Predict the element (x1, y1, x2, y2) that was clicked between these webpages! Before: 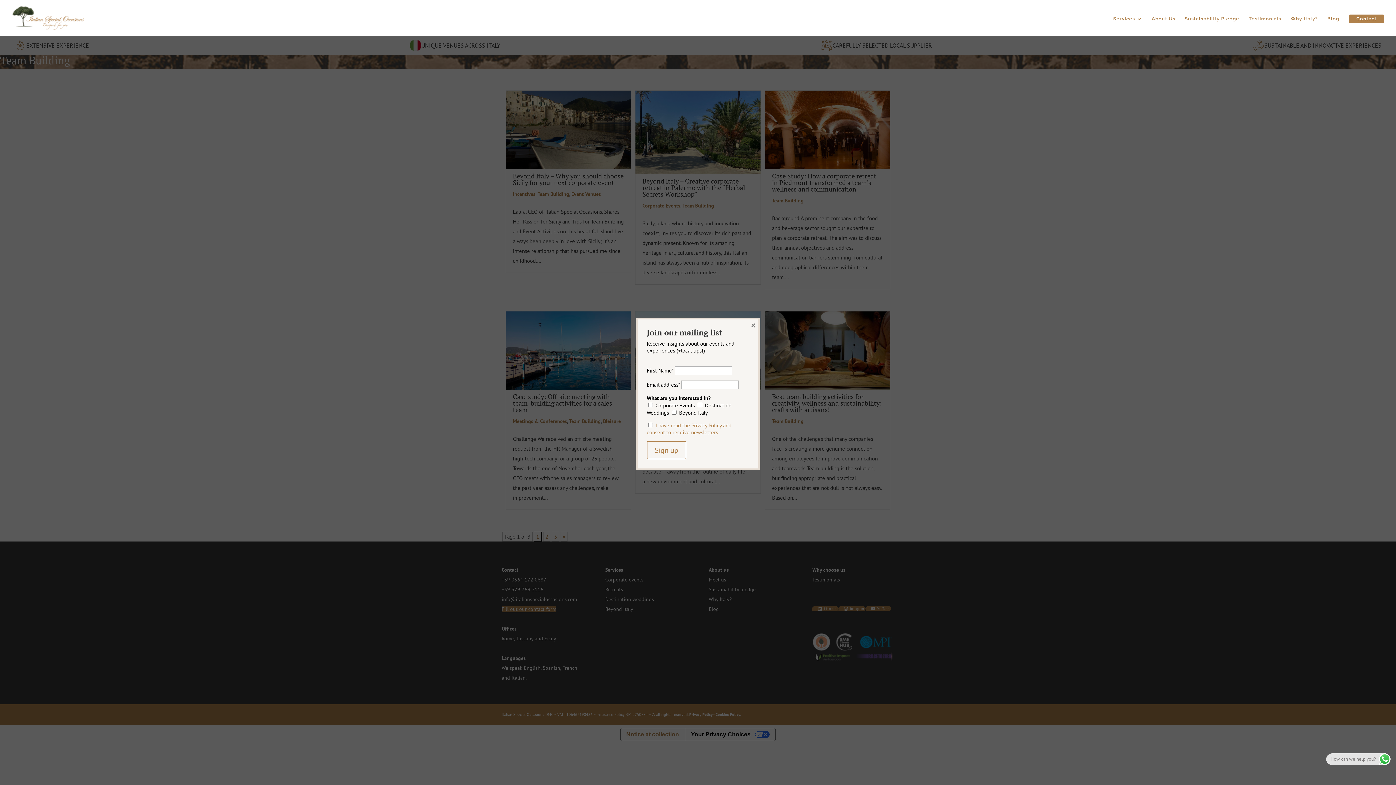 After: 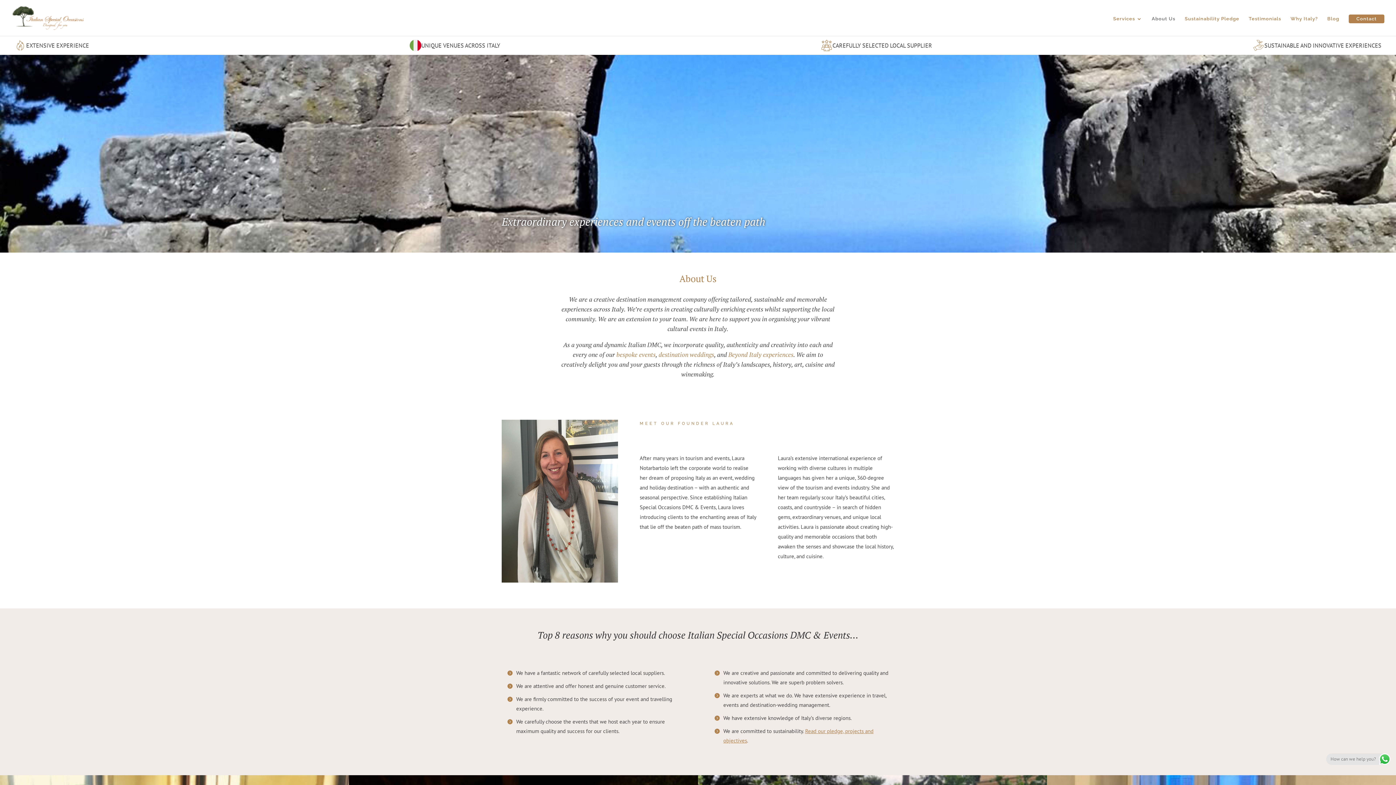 Action: label: About Us bbox: (1152, 16, 1175, 36)